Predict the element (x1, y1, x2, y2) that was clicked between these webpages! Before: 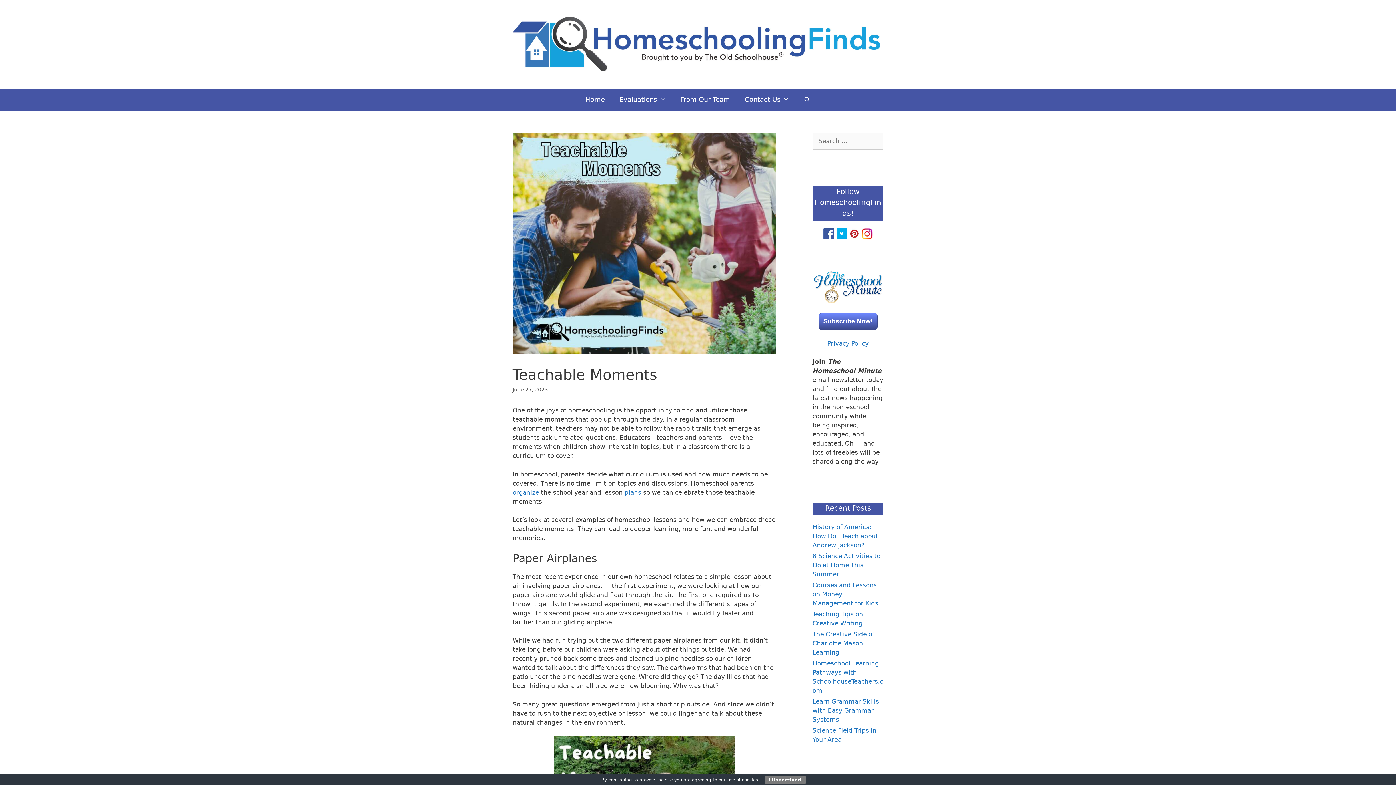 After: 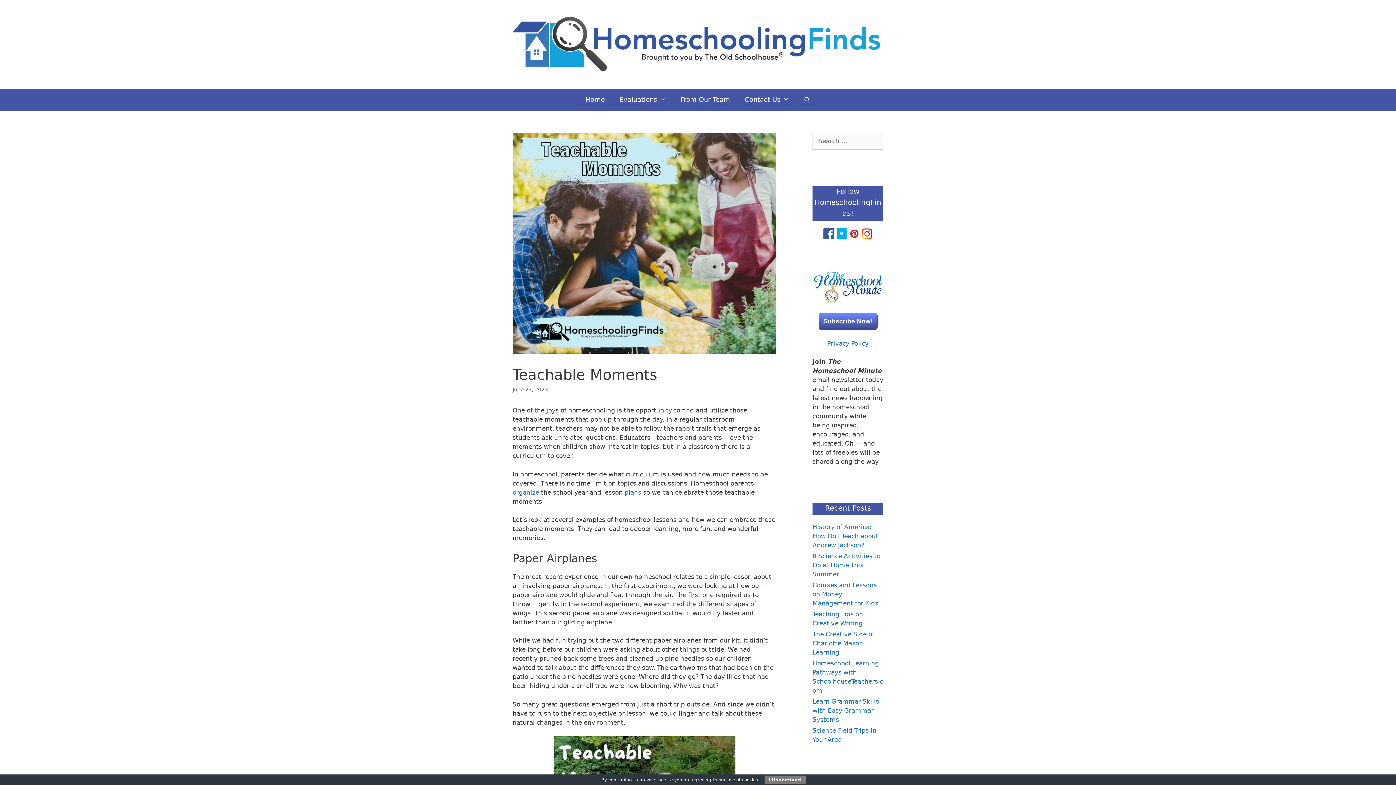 Action: bbox: (861, 233, 872, 240)